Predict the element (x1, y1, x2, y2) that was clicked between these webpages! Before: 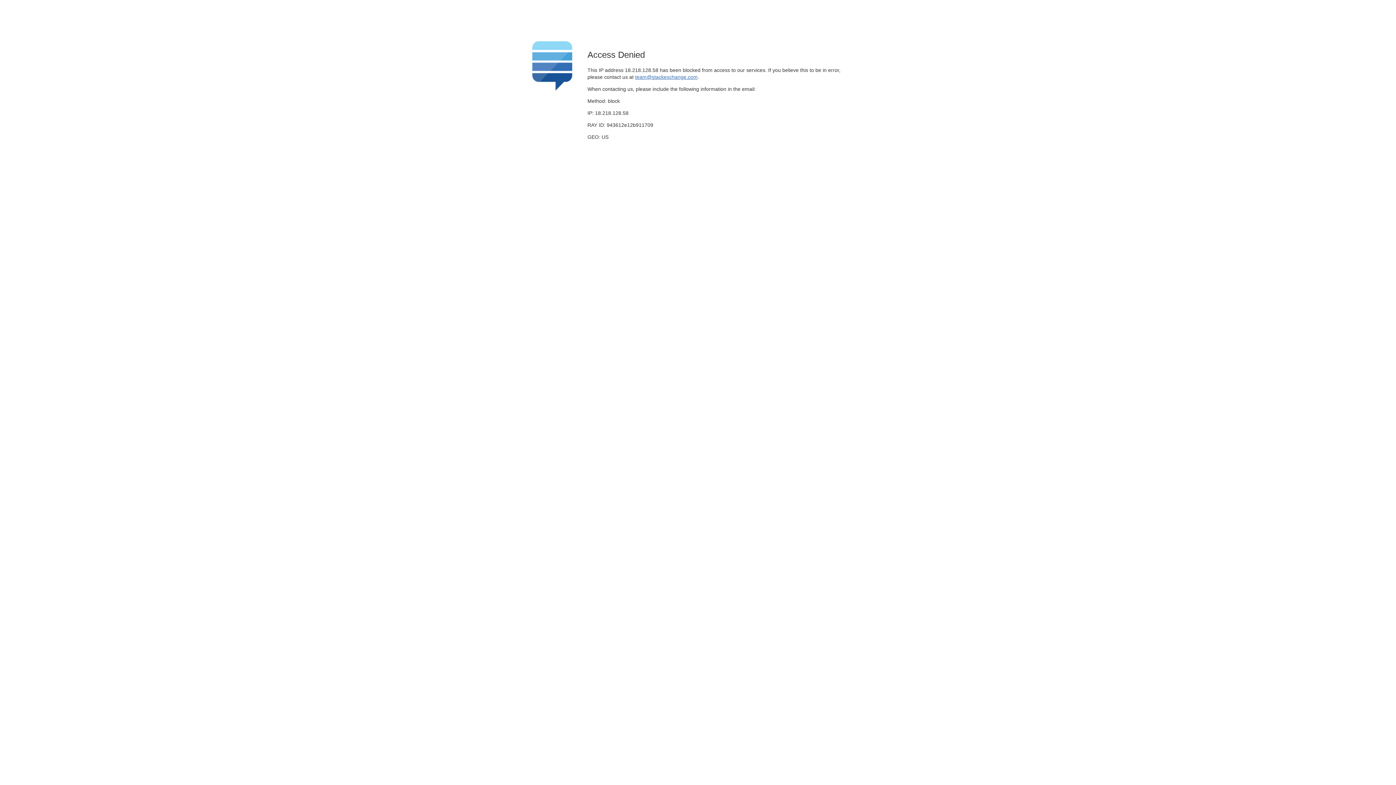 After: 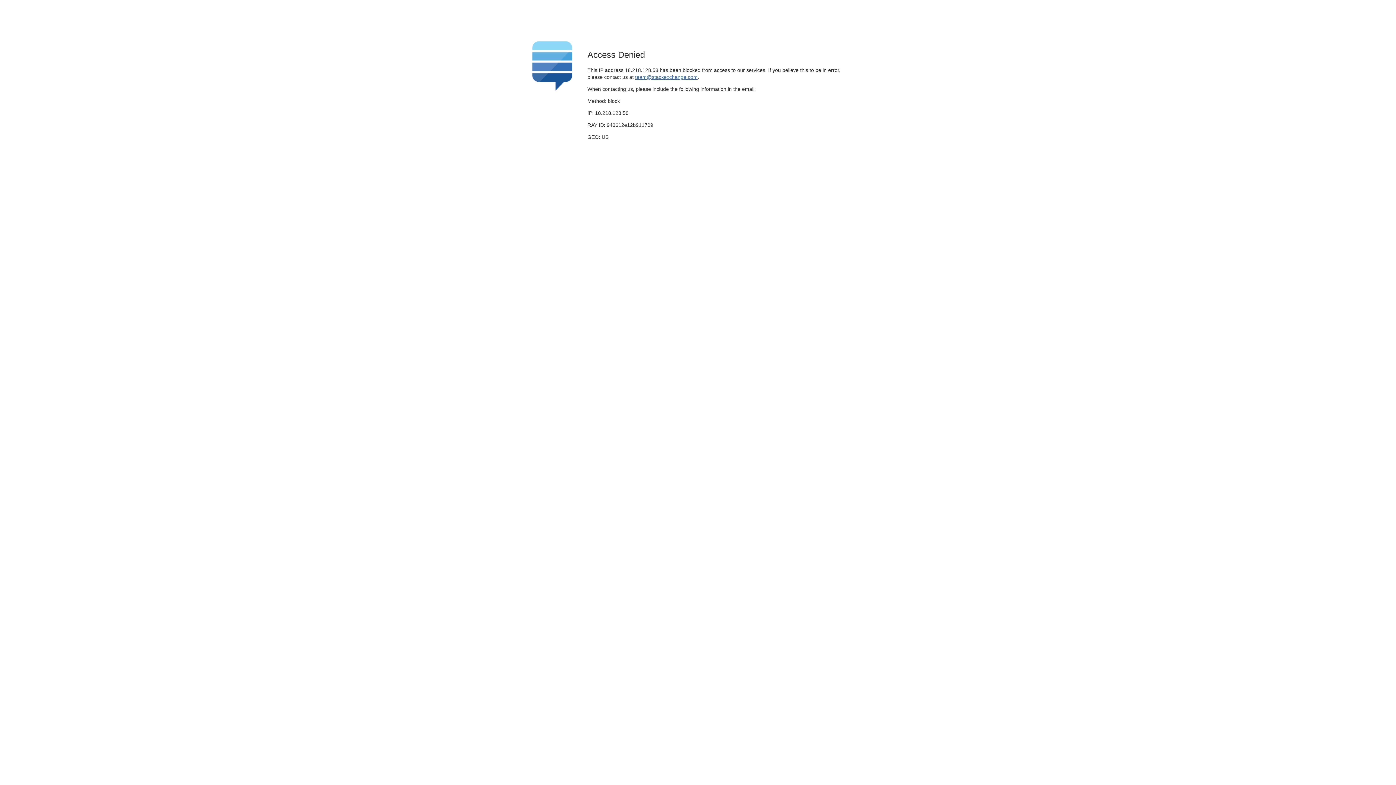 Action: bbox: (635, 74, 697, 79) label: team@stackexchange.com